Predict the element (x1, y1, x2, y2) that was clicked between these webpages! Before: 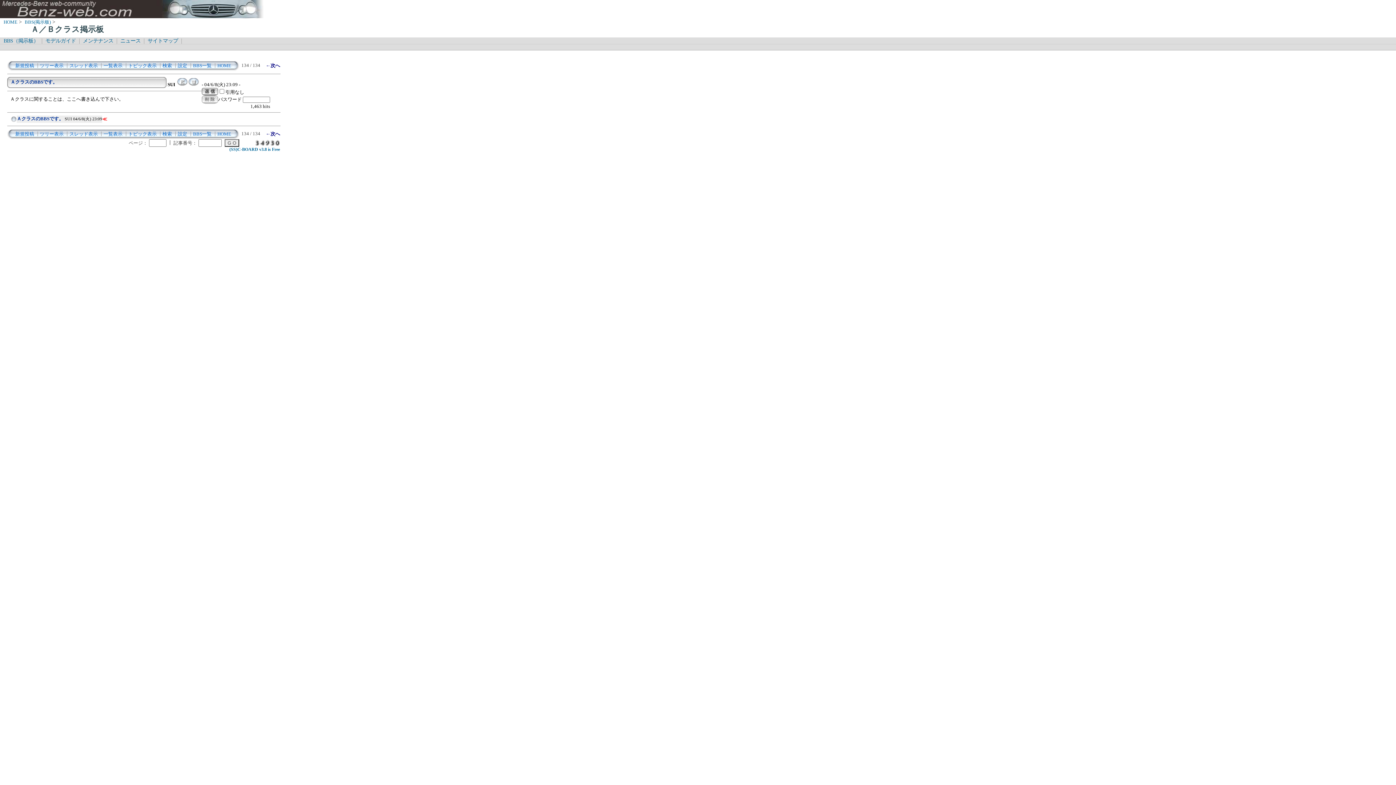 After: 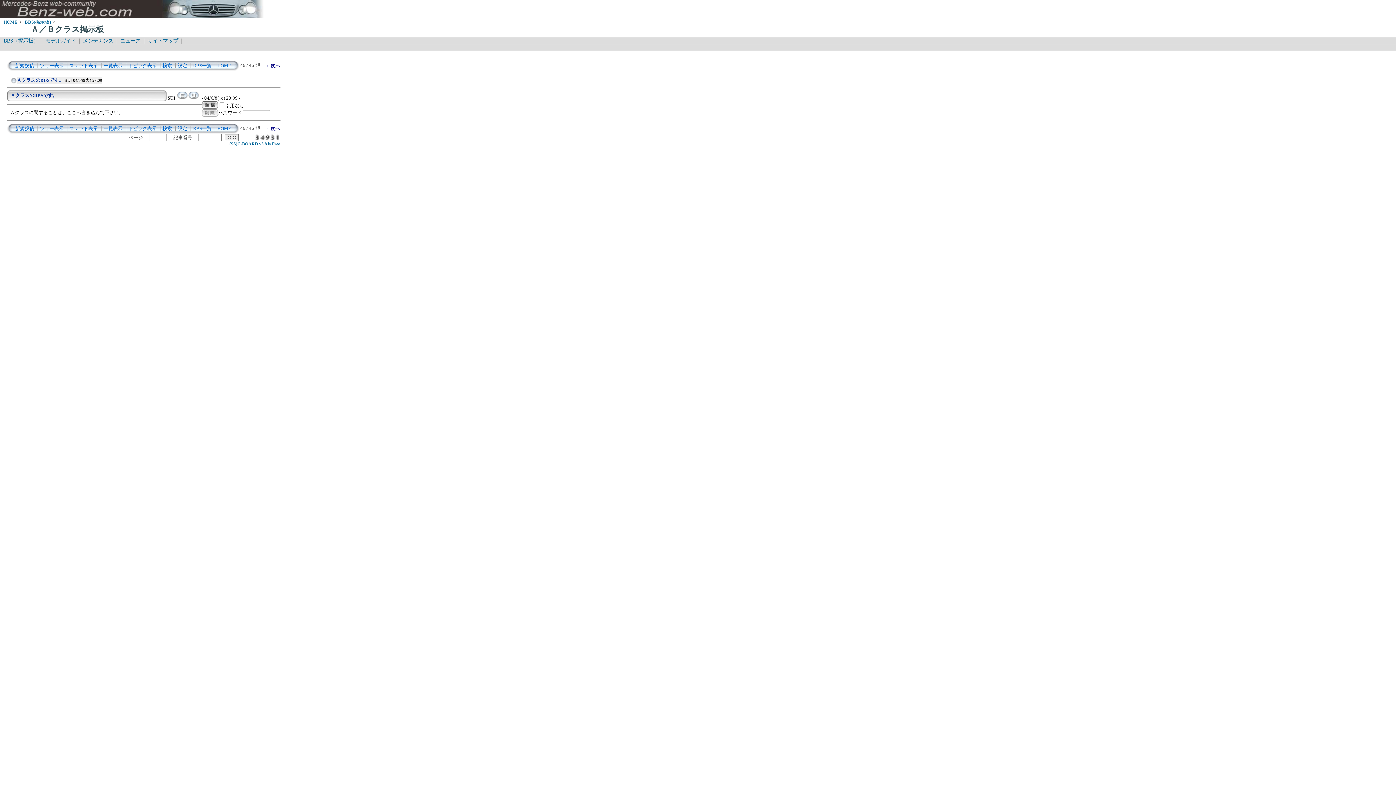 Action: bbox: (10, 118, 16, 124)